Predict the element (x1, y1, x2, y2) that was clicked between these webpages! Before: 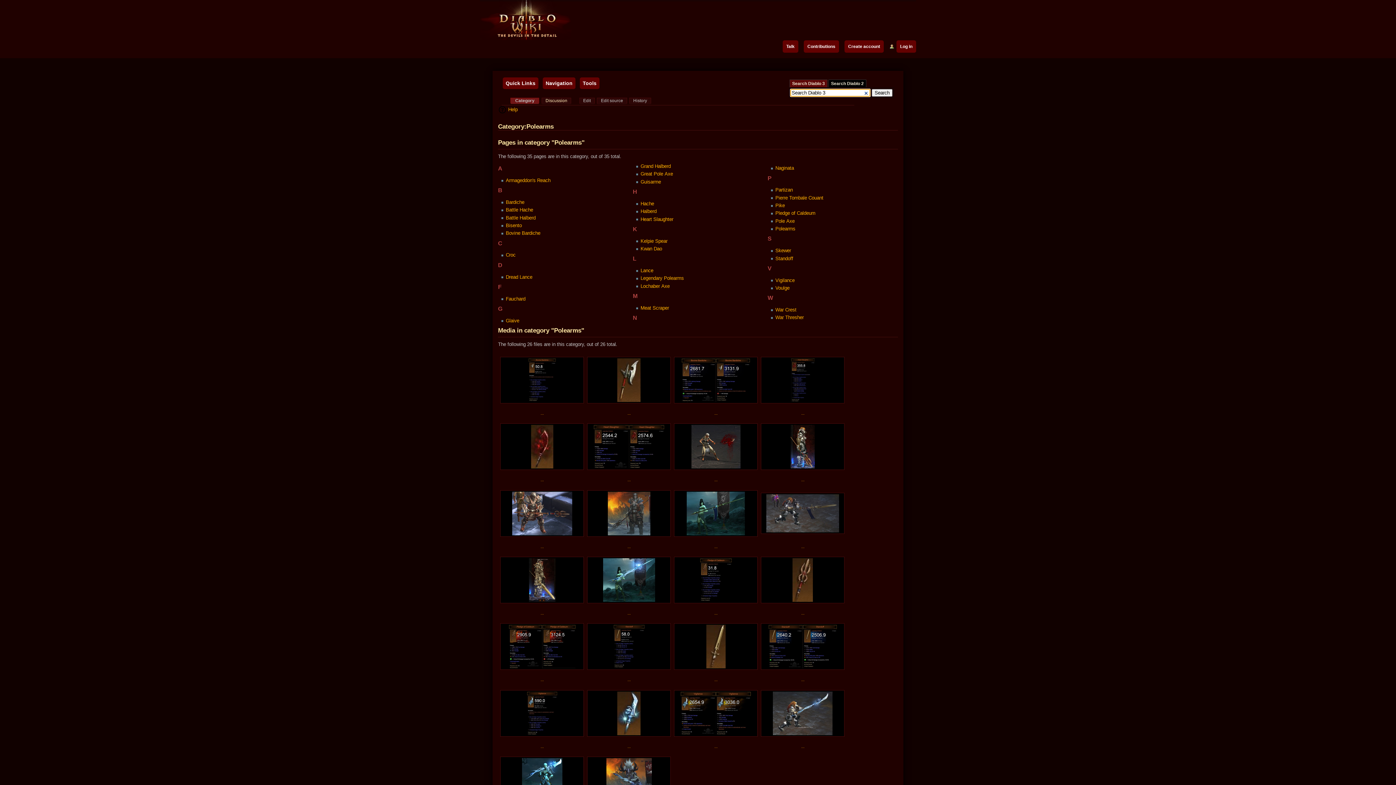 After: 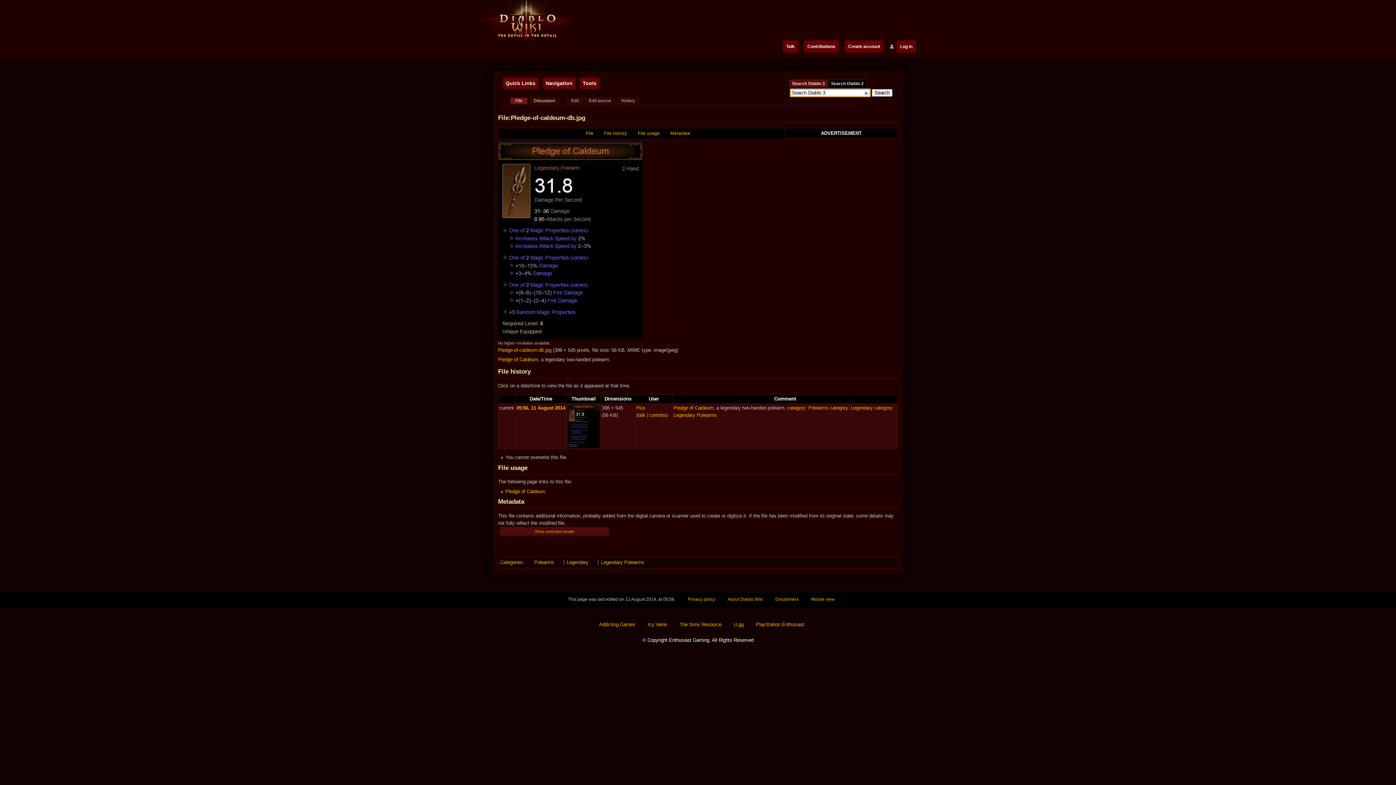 Action: bbox: (675, 558, 756, 602)